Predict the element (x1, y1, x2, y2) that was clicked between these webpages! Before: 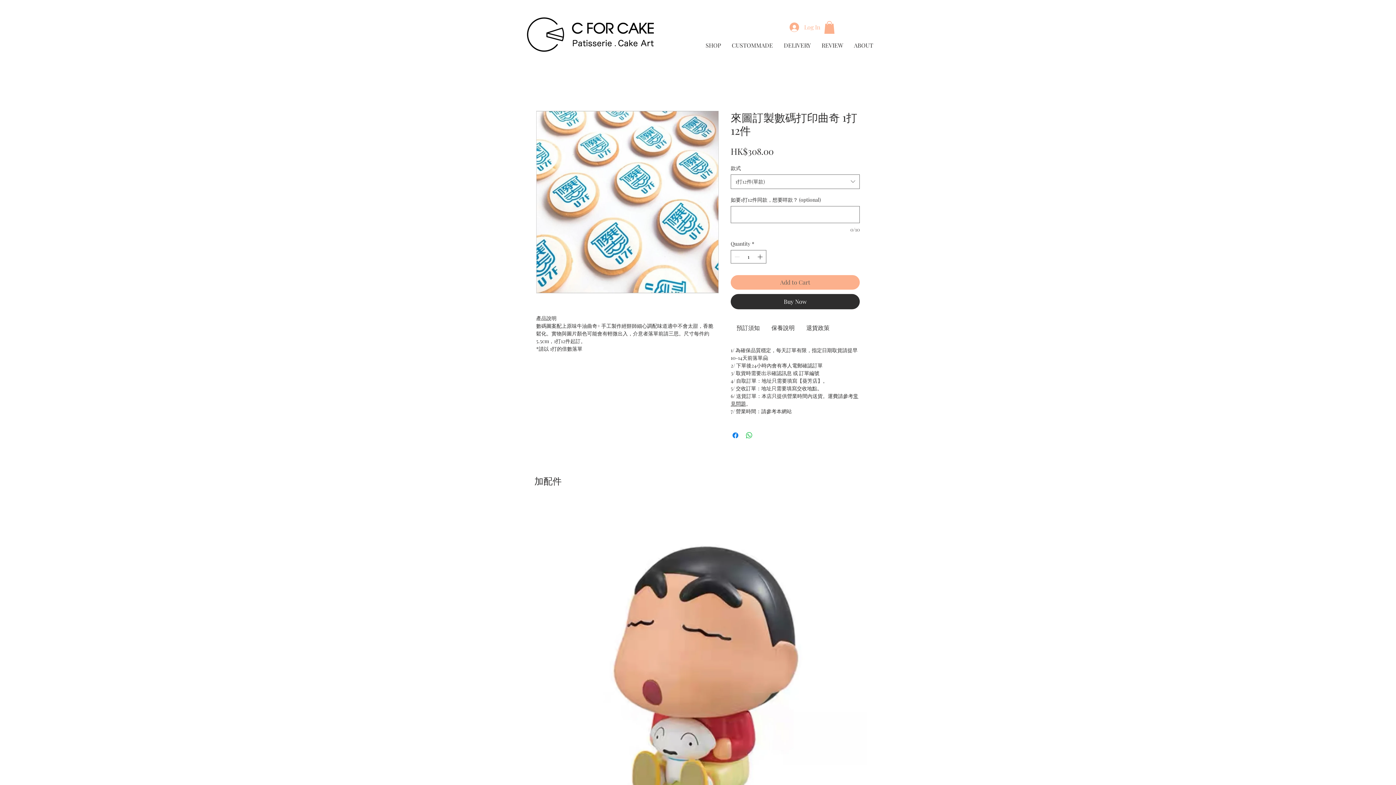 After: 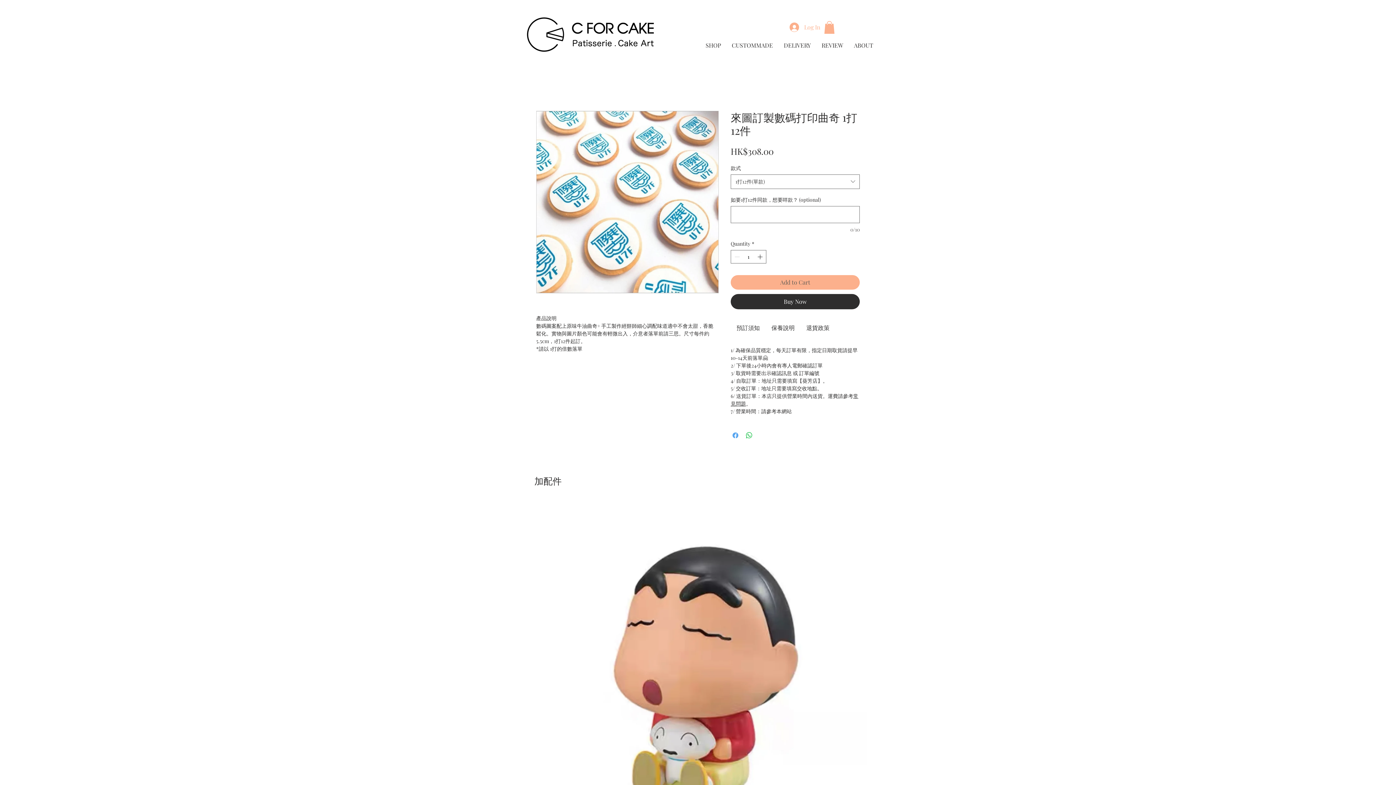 Action: bbox: (731, 431, 740, 439) label: Share on Facebook